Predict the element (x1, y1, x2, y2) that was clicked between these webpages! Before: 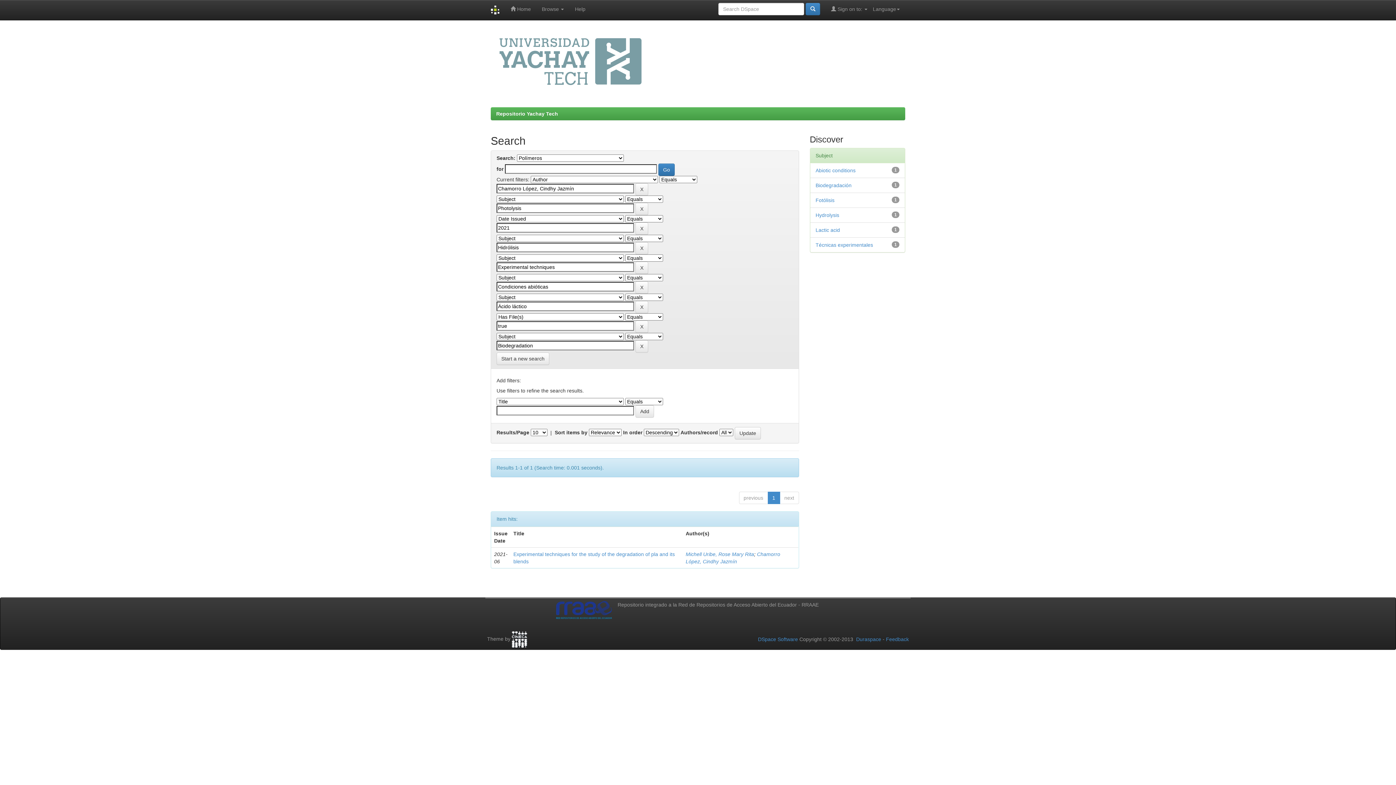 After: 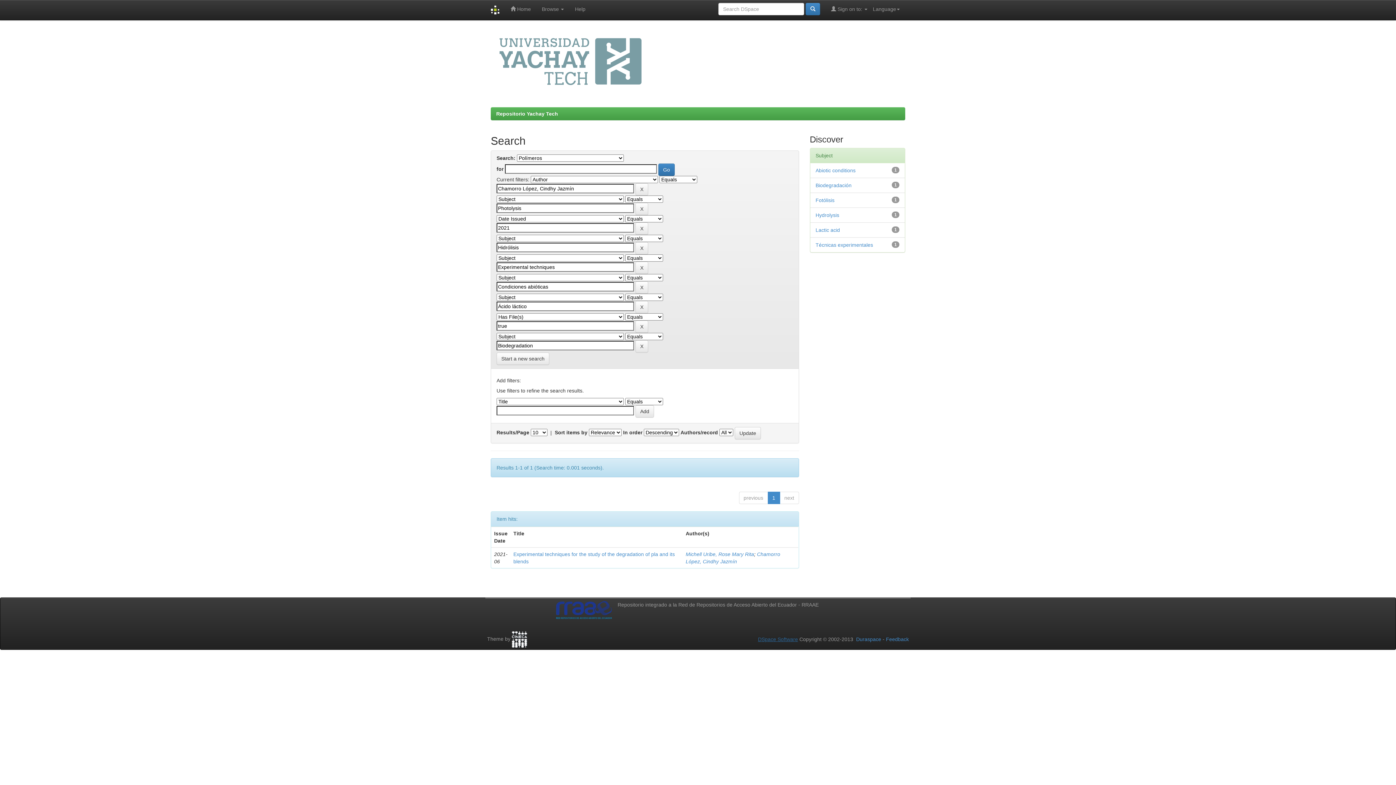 Action: bbox: (758, 636, 798, 642) label: DSpace Software